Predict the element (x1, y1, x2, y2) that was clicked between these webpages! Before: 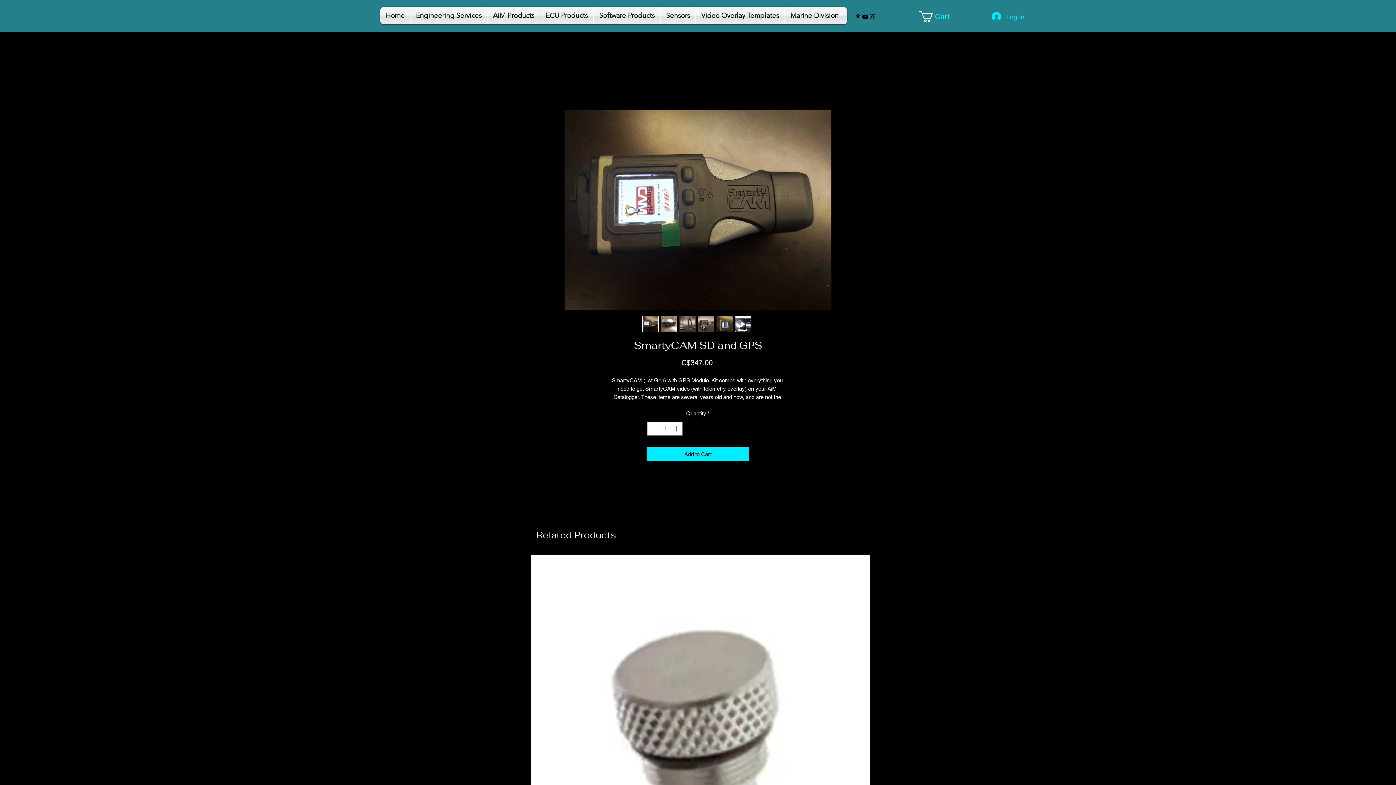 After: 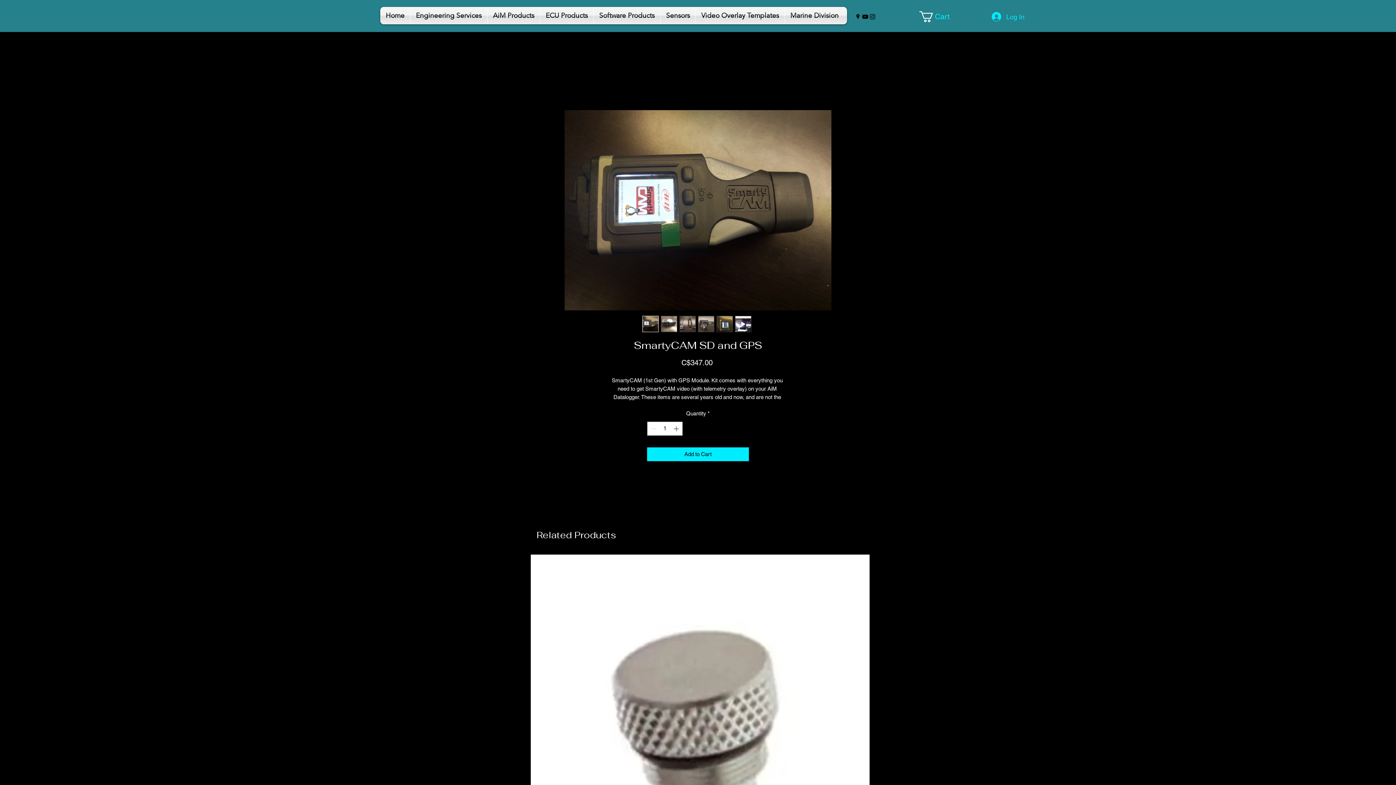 Action: bbox: (520, 110, 876, 310)